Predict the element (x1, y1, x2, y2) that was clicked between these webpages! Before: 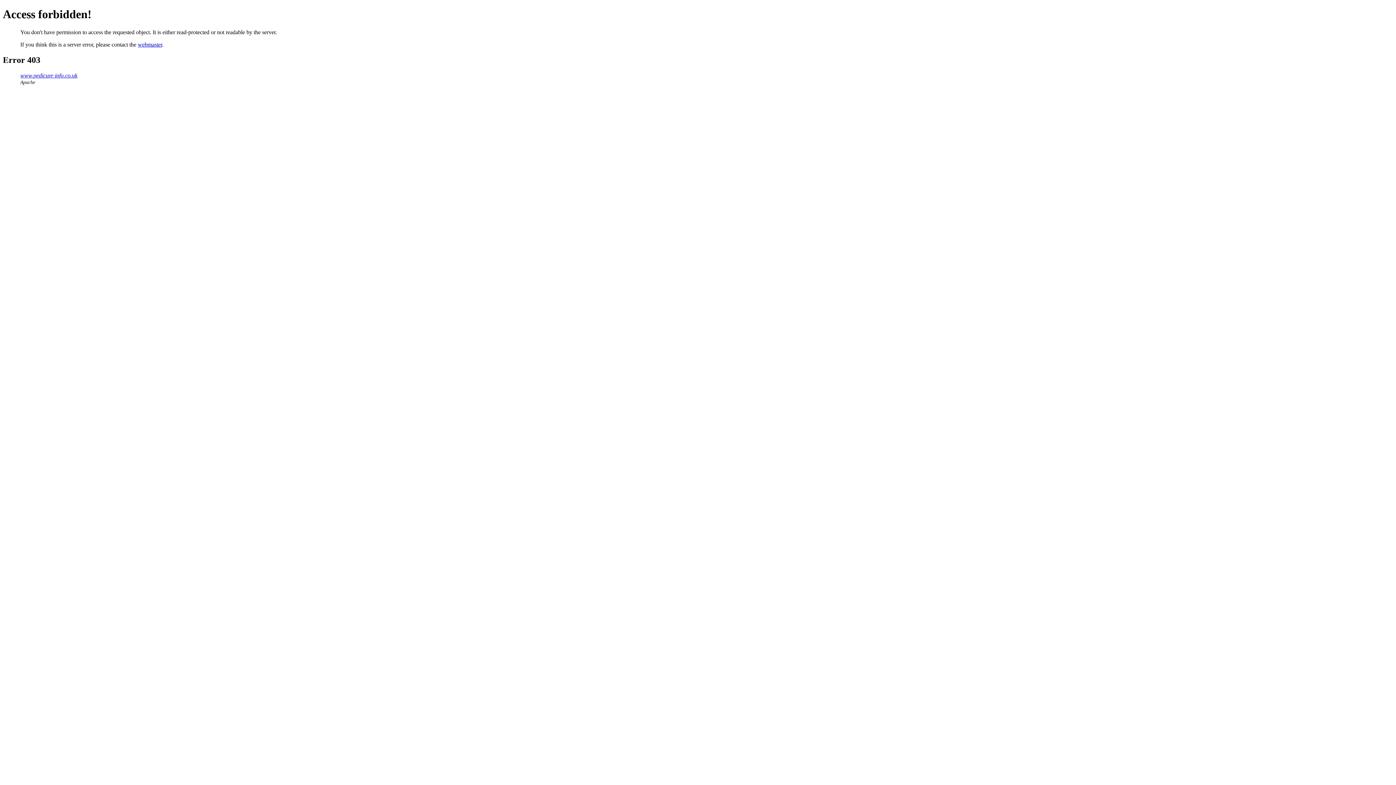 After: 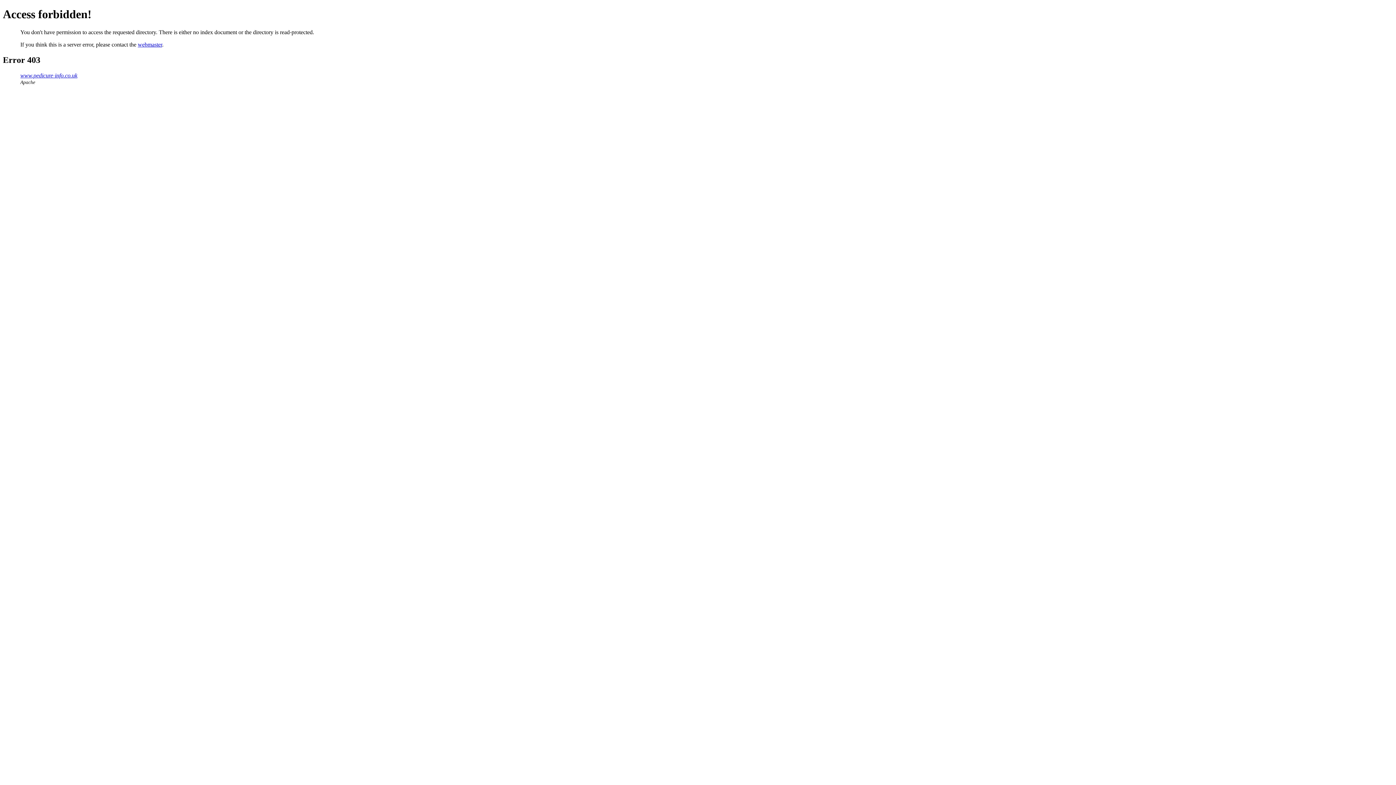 Action: label: www.pedicure-info.co.uk bbox: (20, 72, 77, 78)